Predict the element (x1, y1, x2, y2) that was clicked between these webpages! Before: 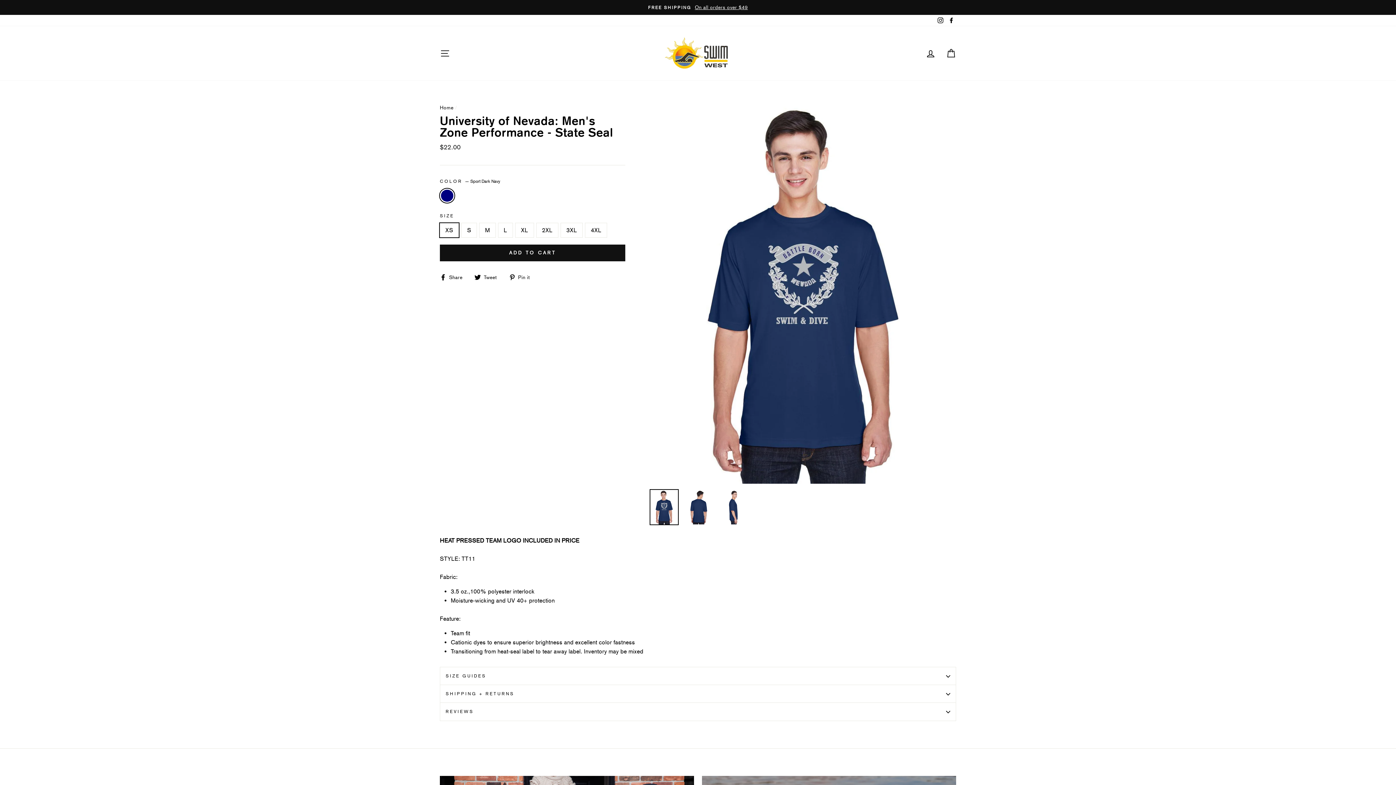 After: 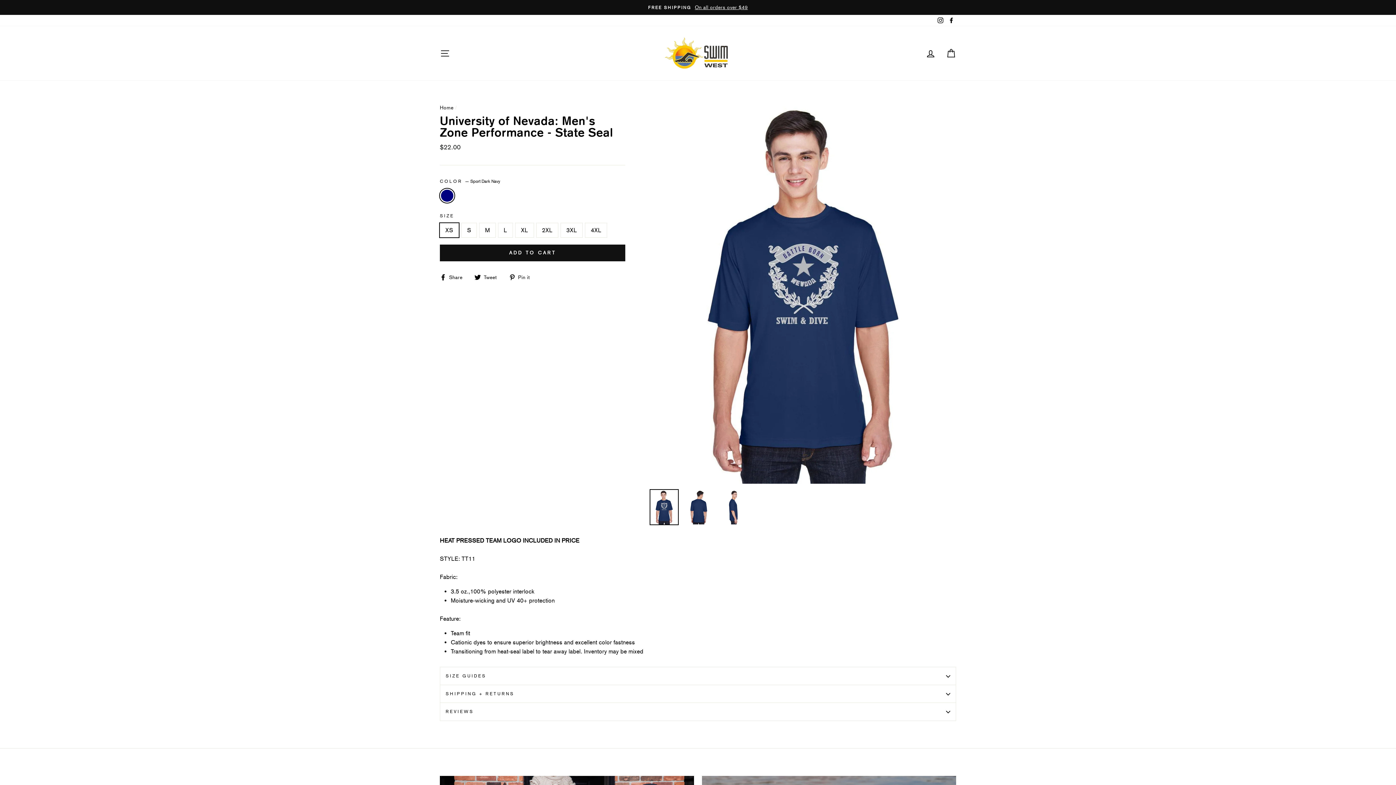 Action: label: Facebook bbox: (946, 14, 956, 26)